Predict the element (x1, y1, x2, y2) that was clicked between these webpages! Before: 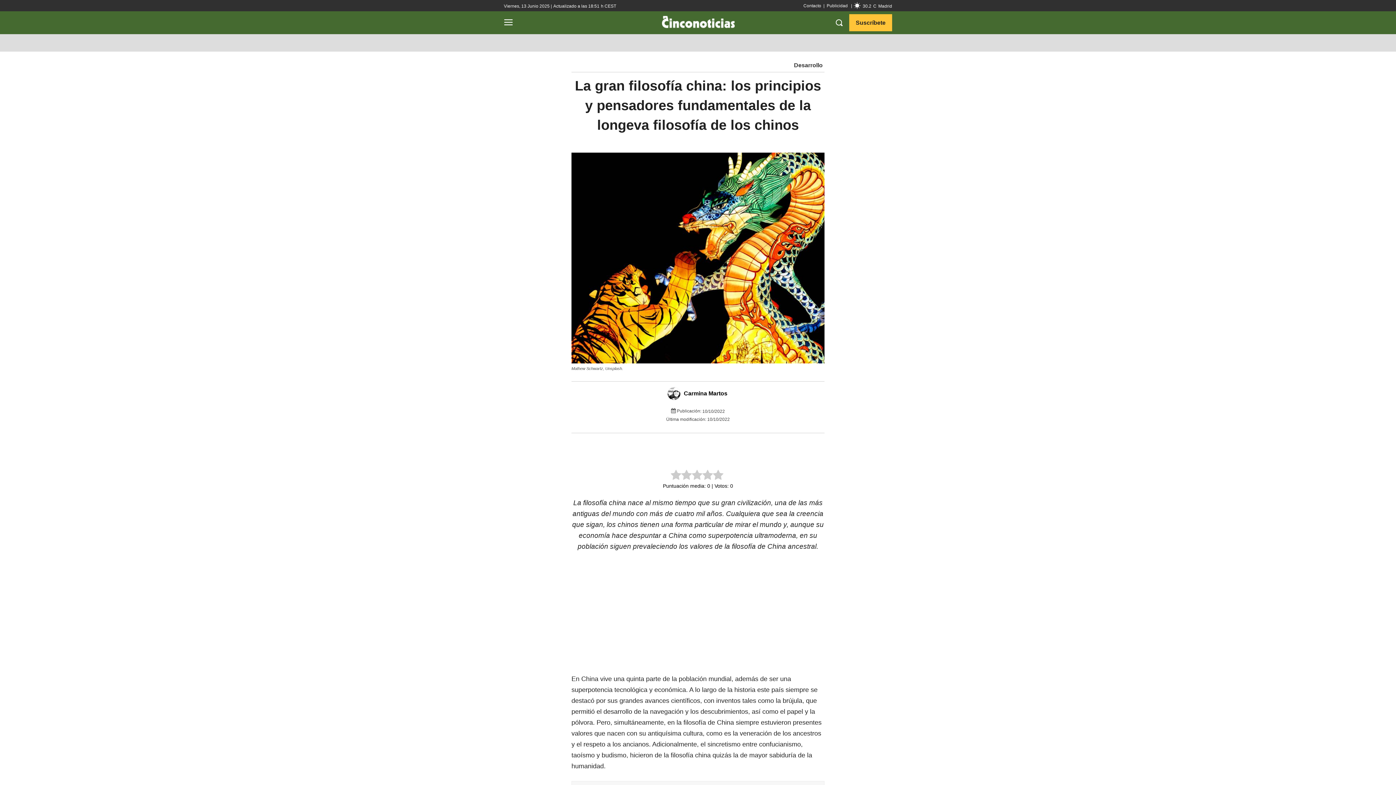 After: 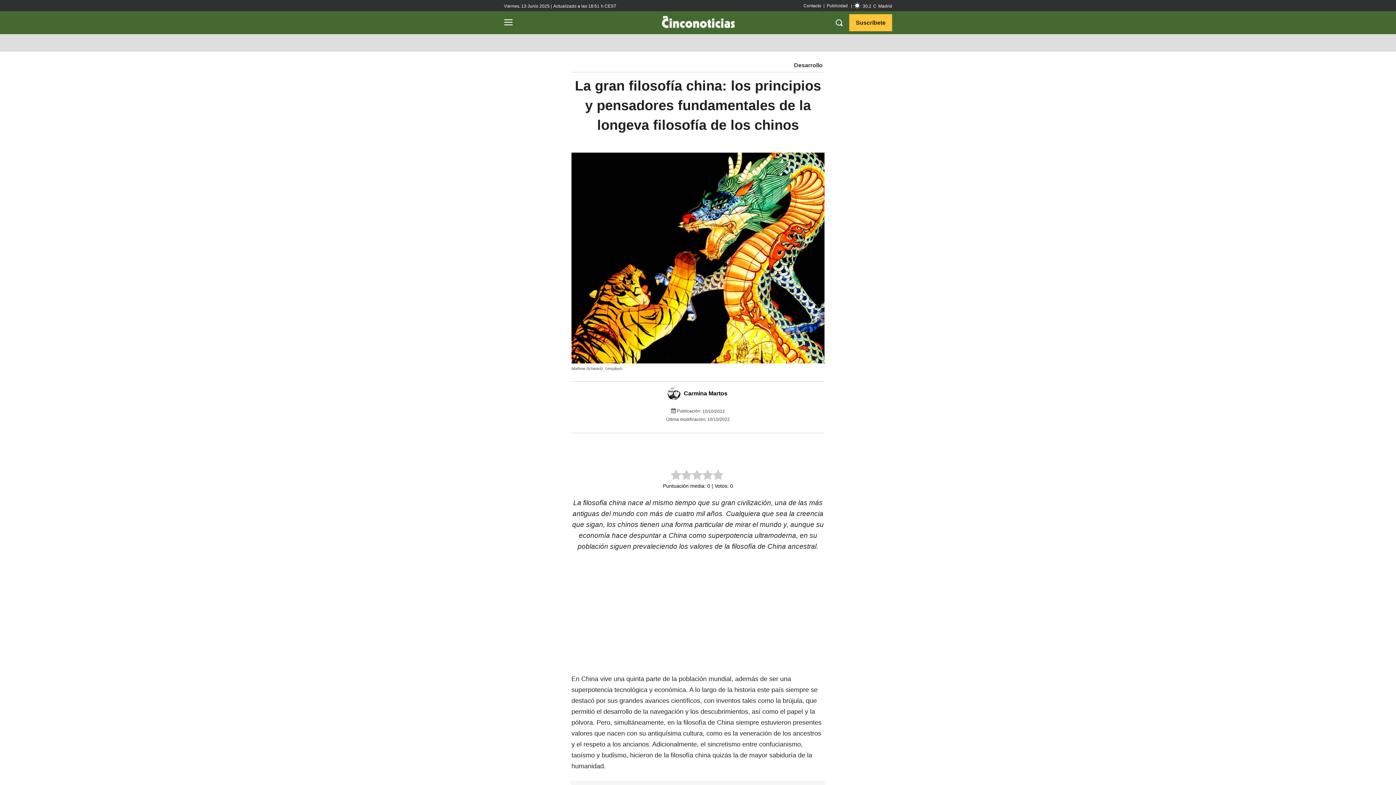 Action: bbox: (758, 438, 773, 453)